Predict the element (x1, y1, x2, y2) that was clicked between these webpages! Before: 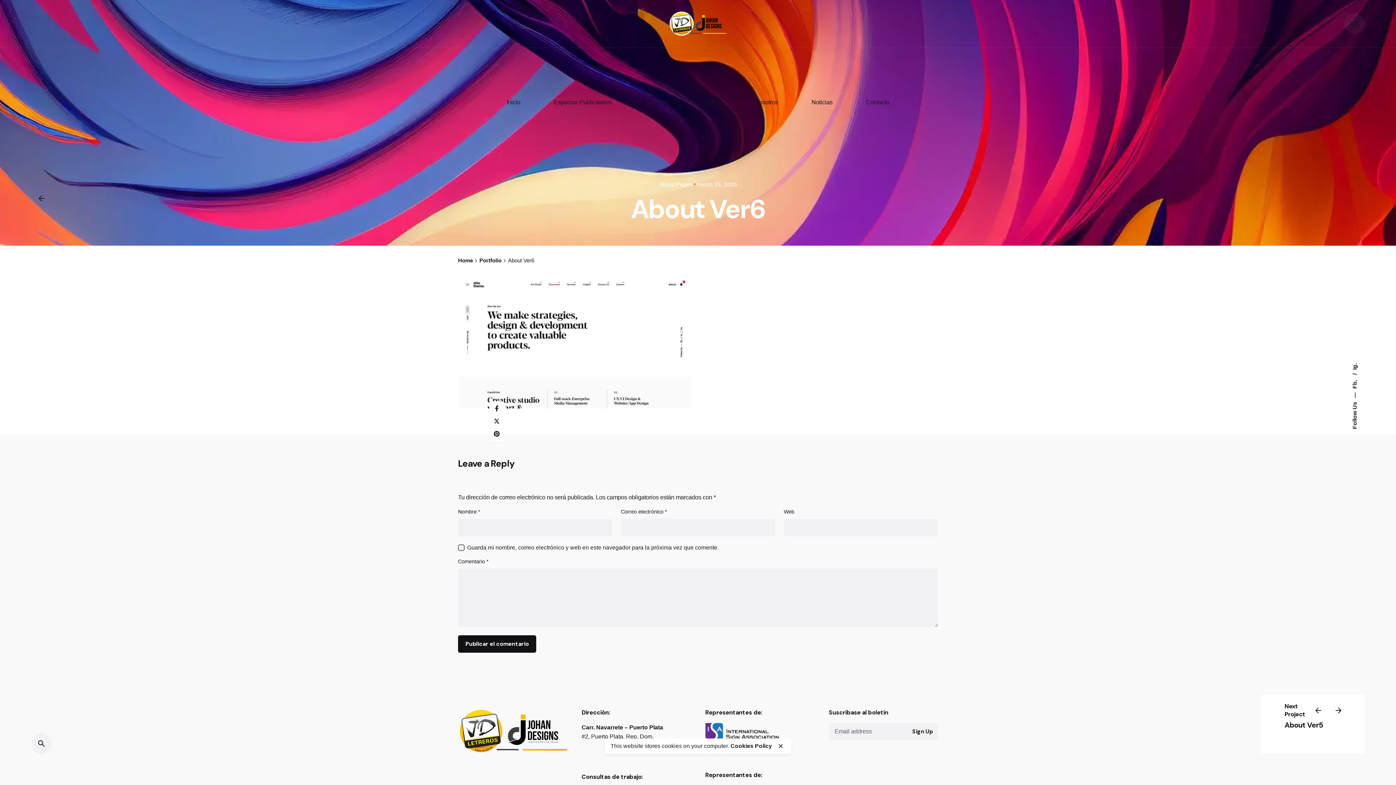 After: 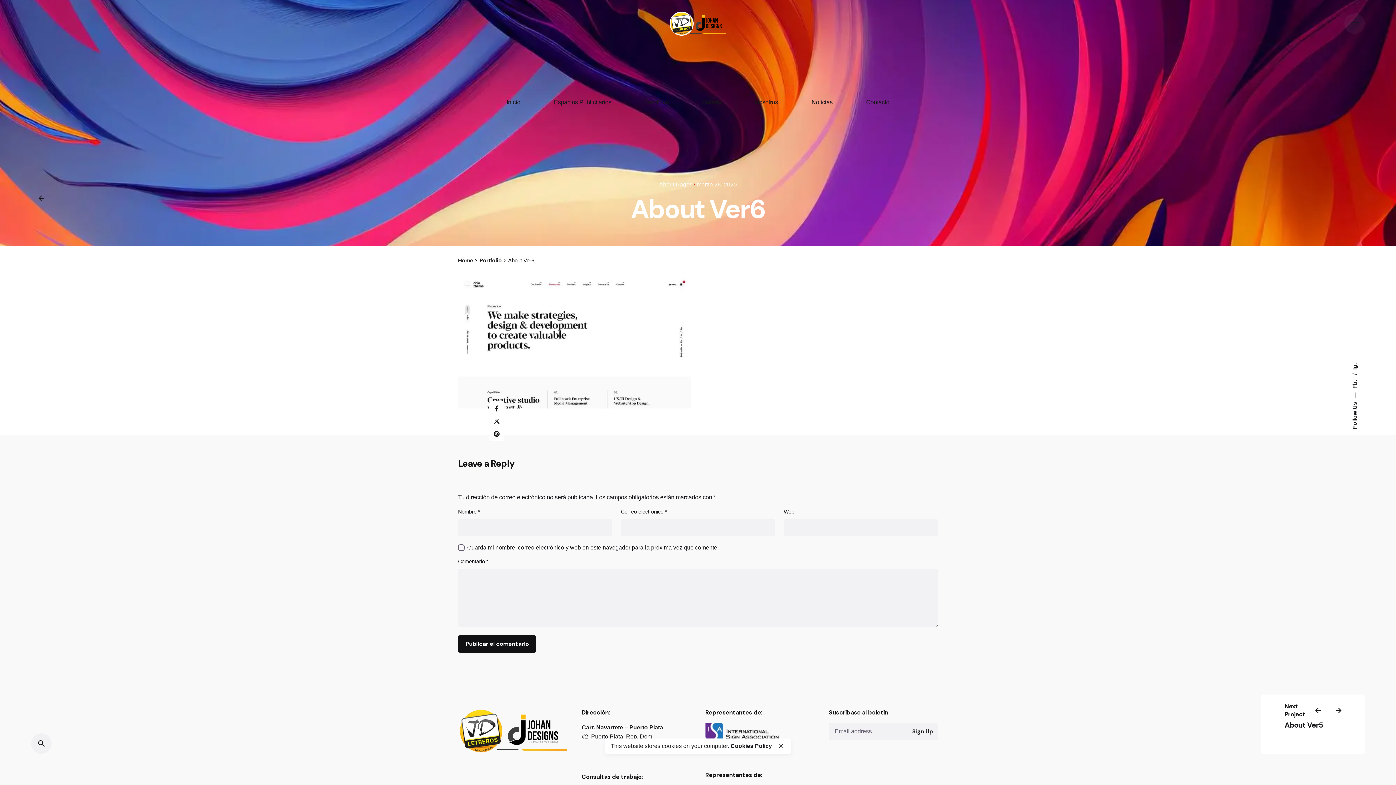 Action: label: Portfolio bbox: (479, 257, 501, 263)